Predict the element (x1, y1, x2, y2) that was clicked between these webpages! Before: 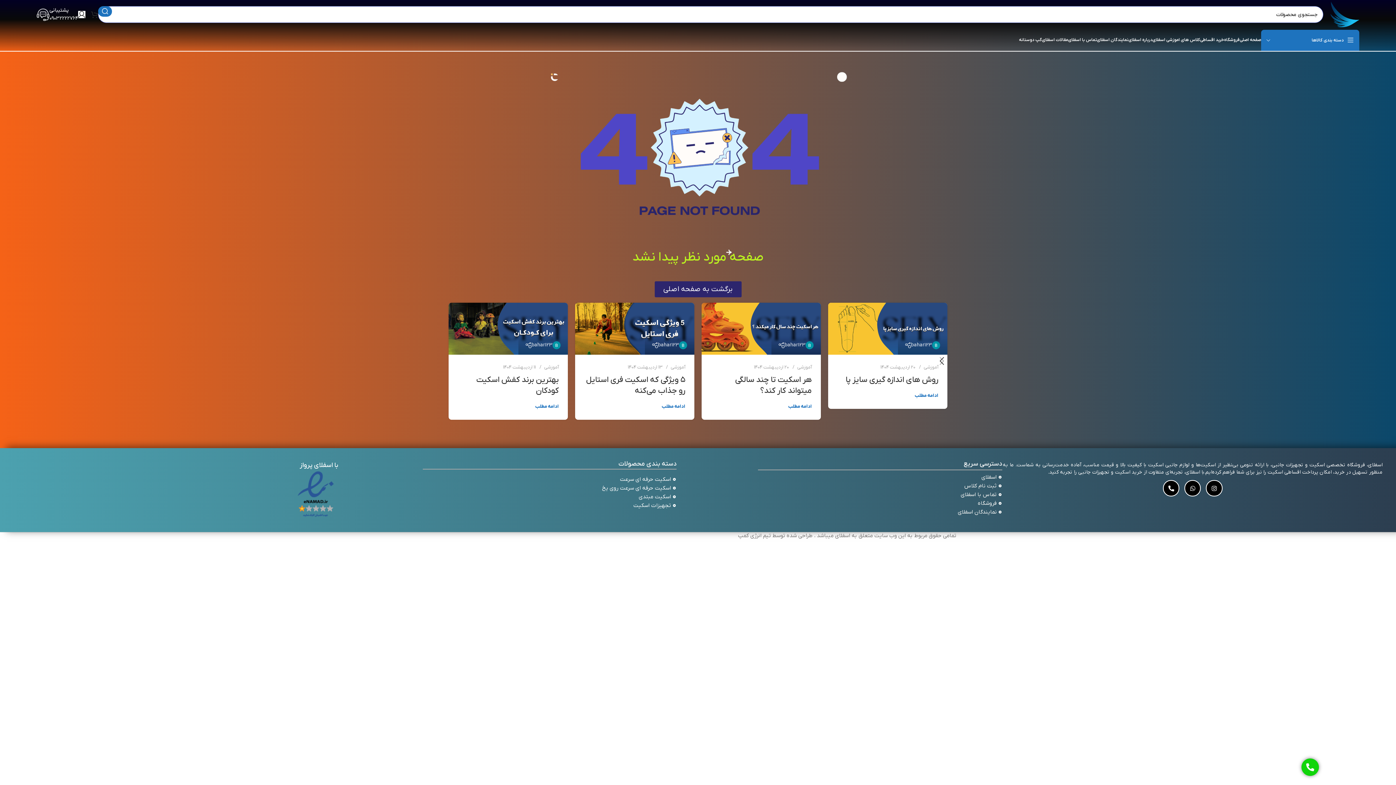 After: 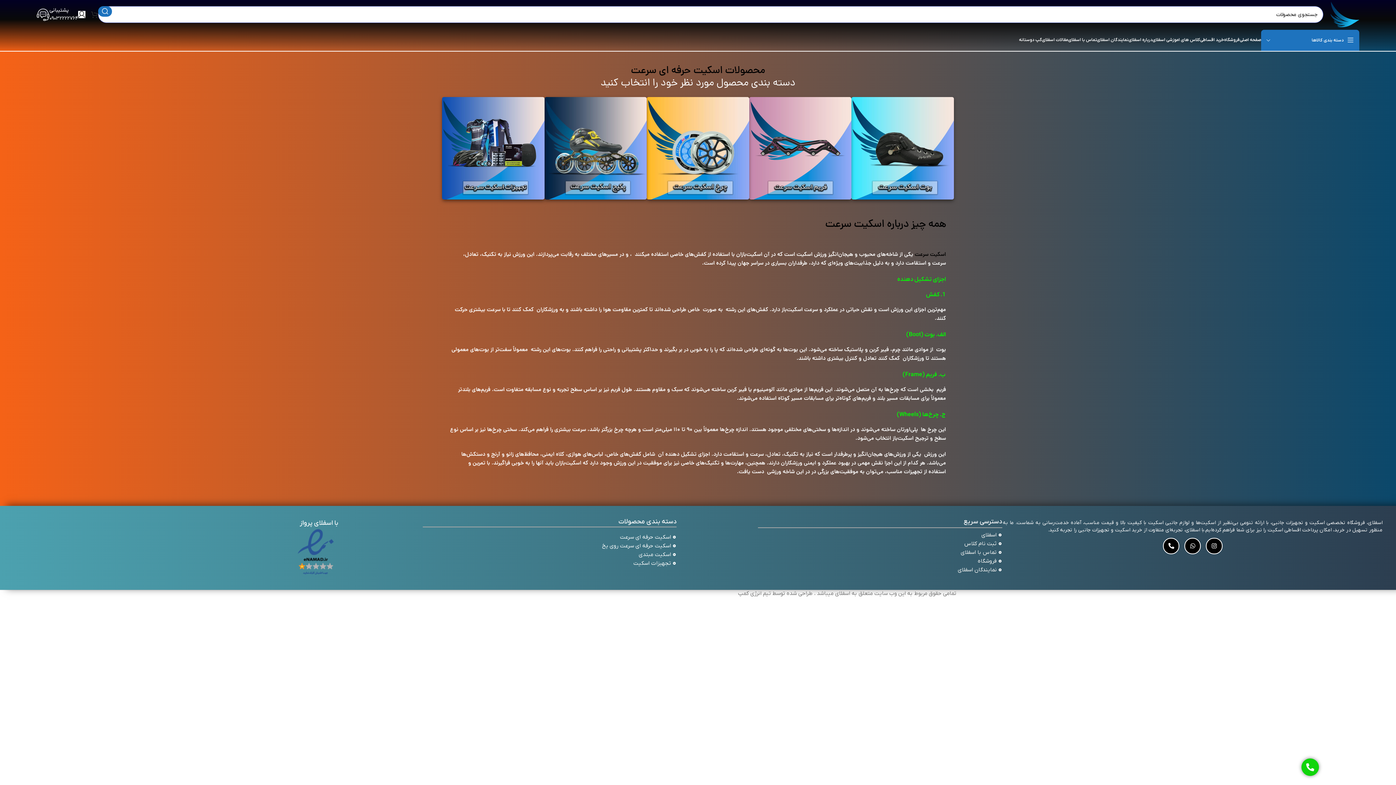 Action: bbox: (338, 475, 676, 484) label: اسکیت حرفه ای سرعت